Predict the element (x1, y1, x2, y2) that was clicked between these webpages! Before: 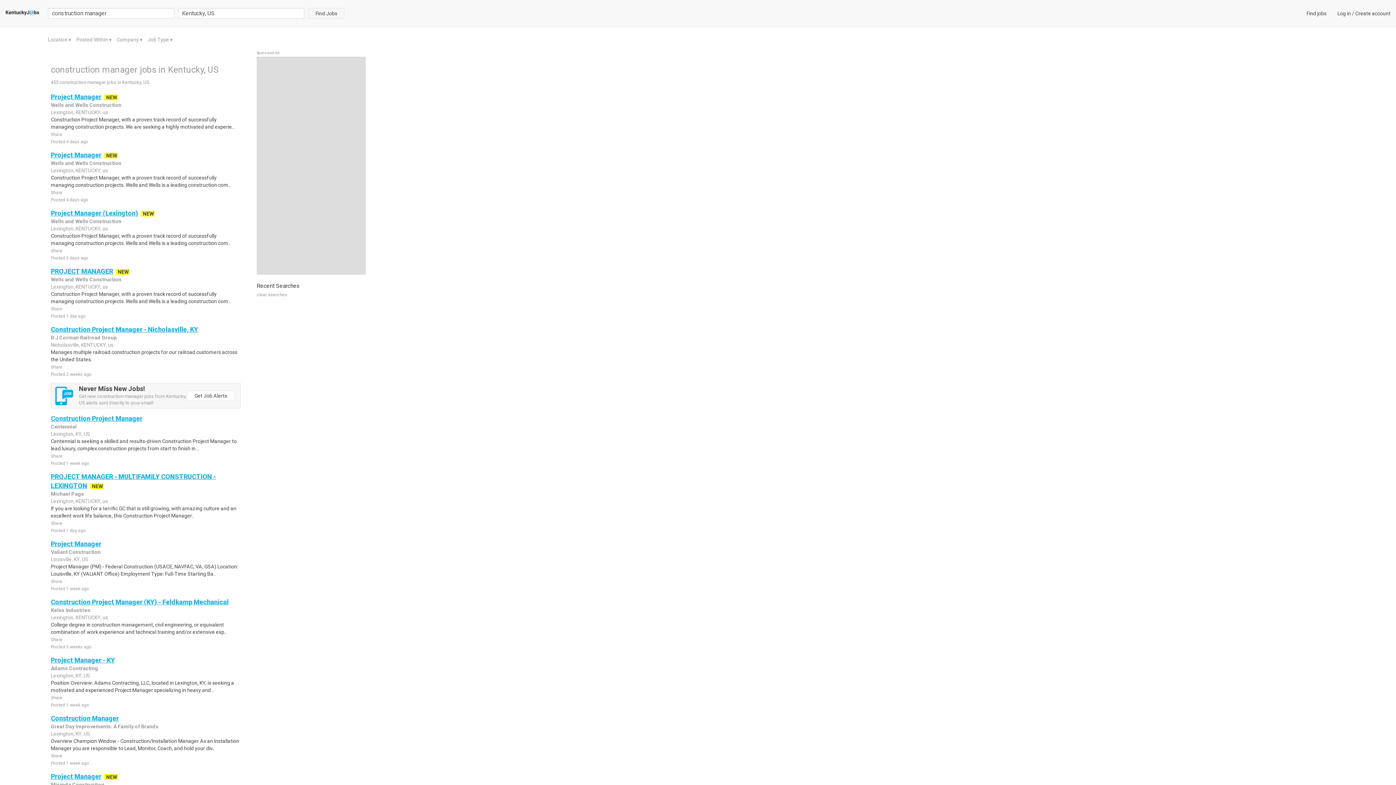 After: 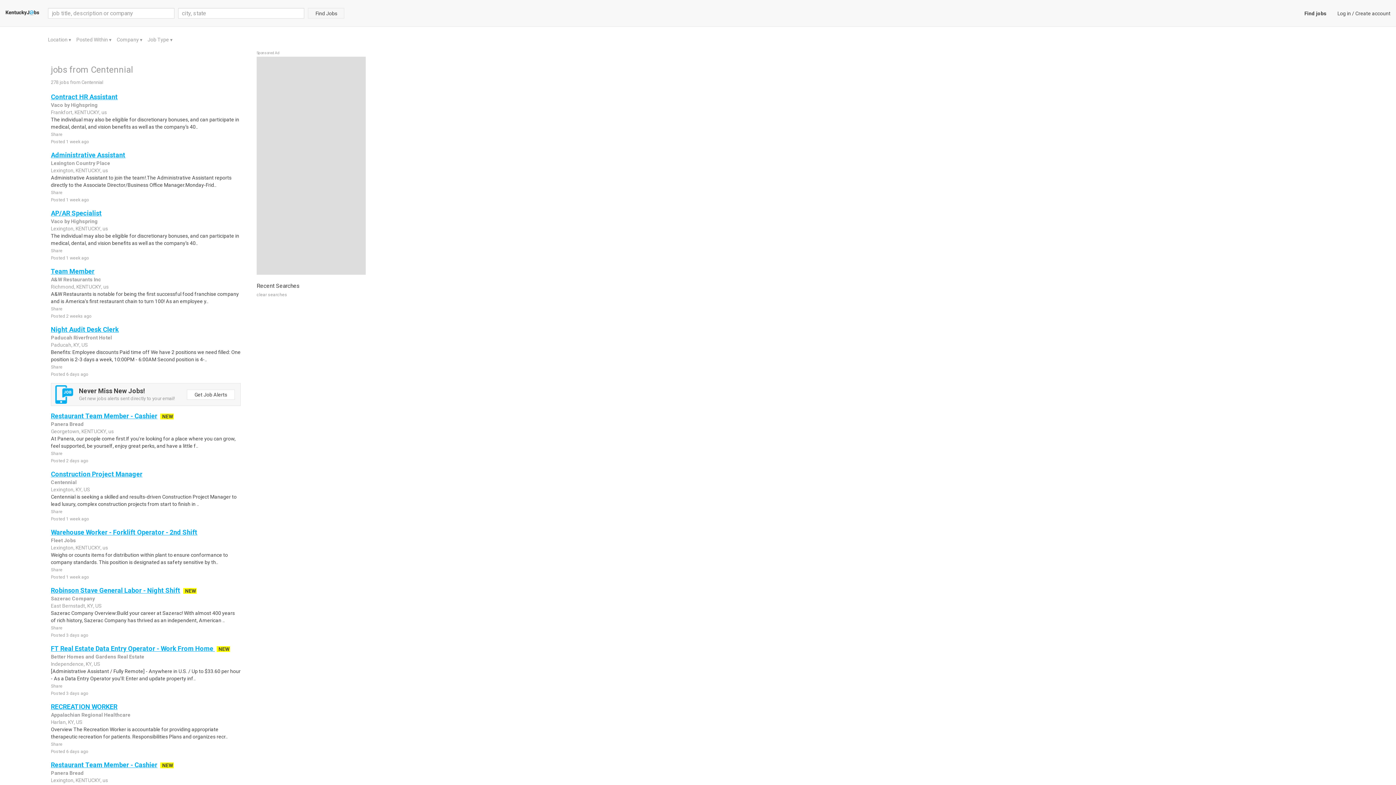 Action: bbox: (50, 424, 76, 429) label: Centennial